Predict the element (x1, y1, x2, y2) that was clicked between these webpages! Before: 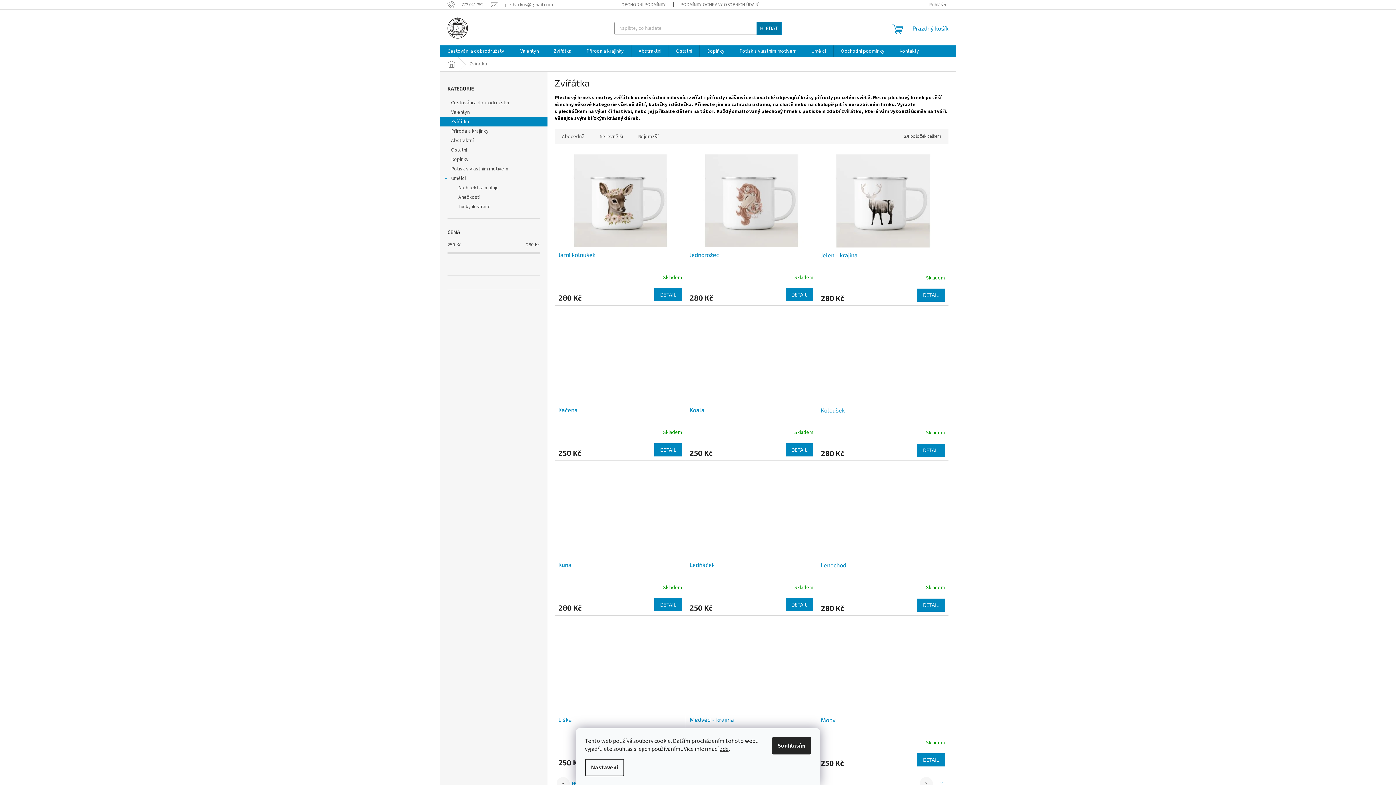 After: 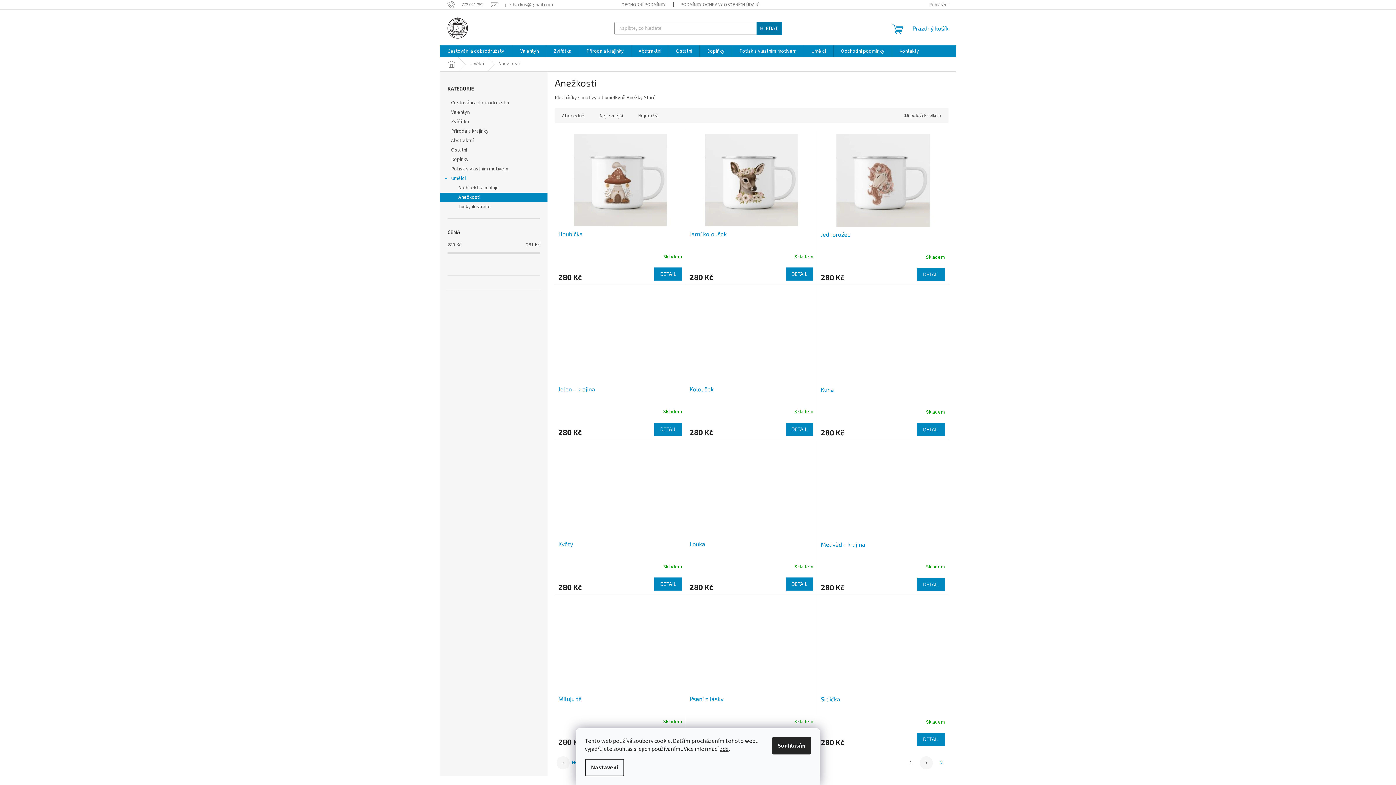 Action: bbox: (440, 192, 547, 202) label: Anežkosti